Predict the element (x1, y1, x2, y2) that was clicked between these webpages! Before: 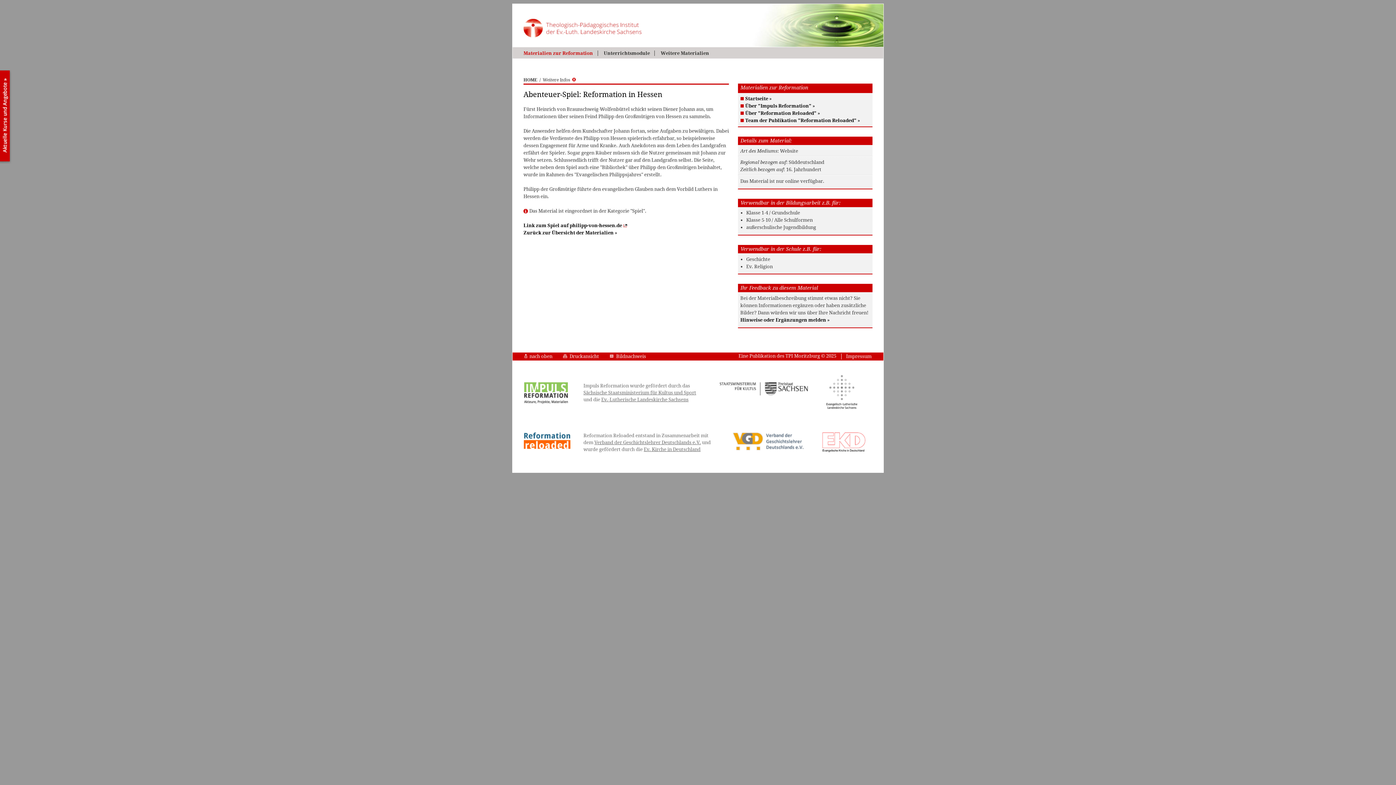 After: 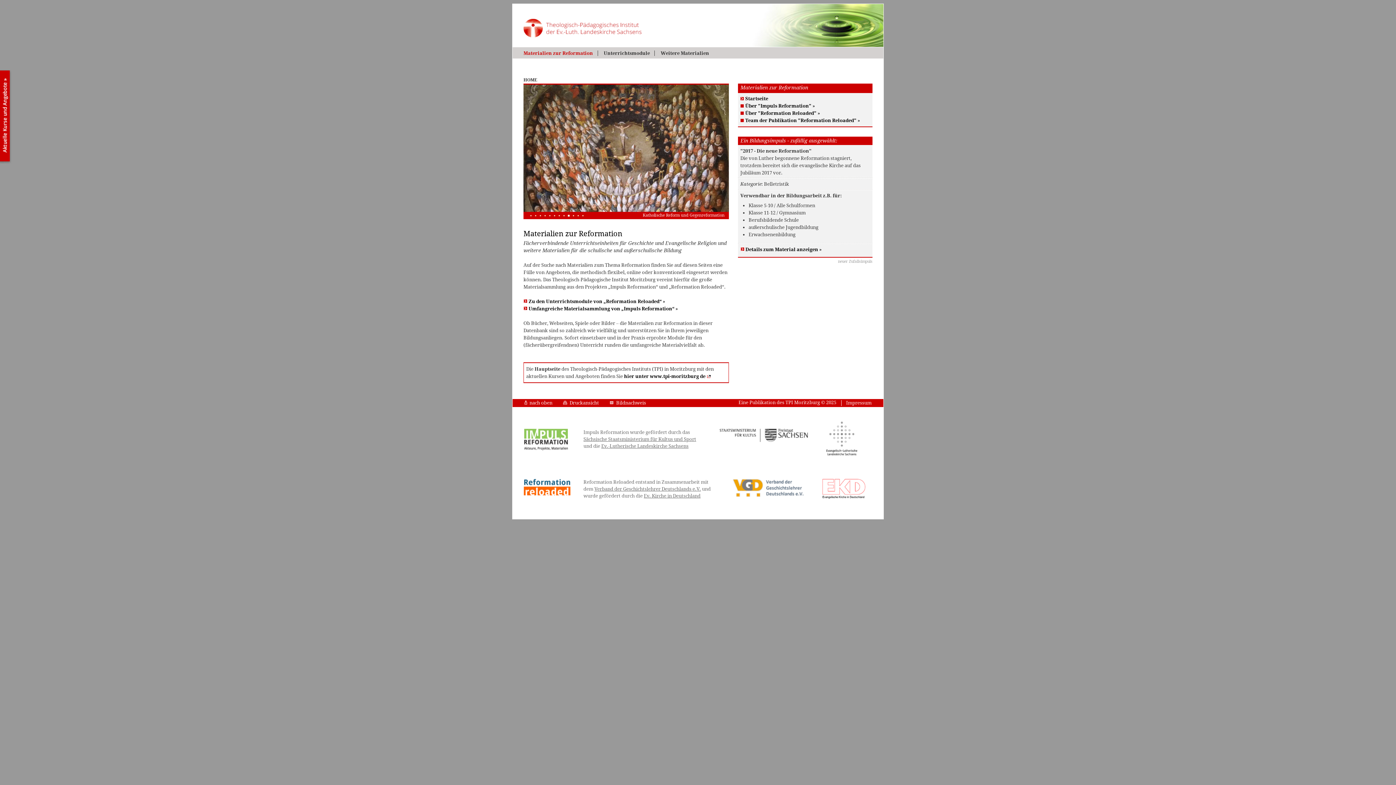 Action: bbox: (517, 14, 576, 42)